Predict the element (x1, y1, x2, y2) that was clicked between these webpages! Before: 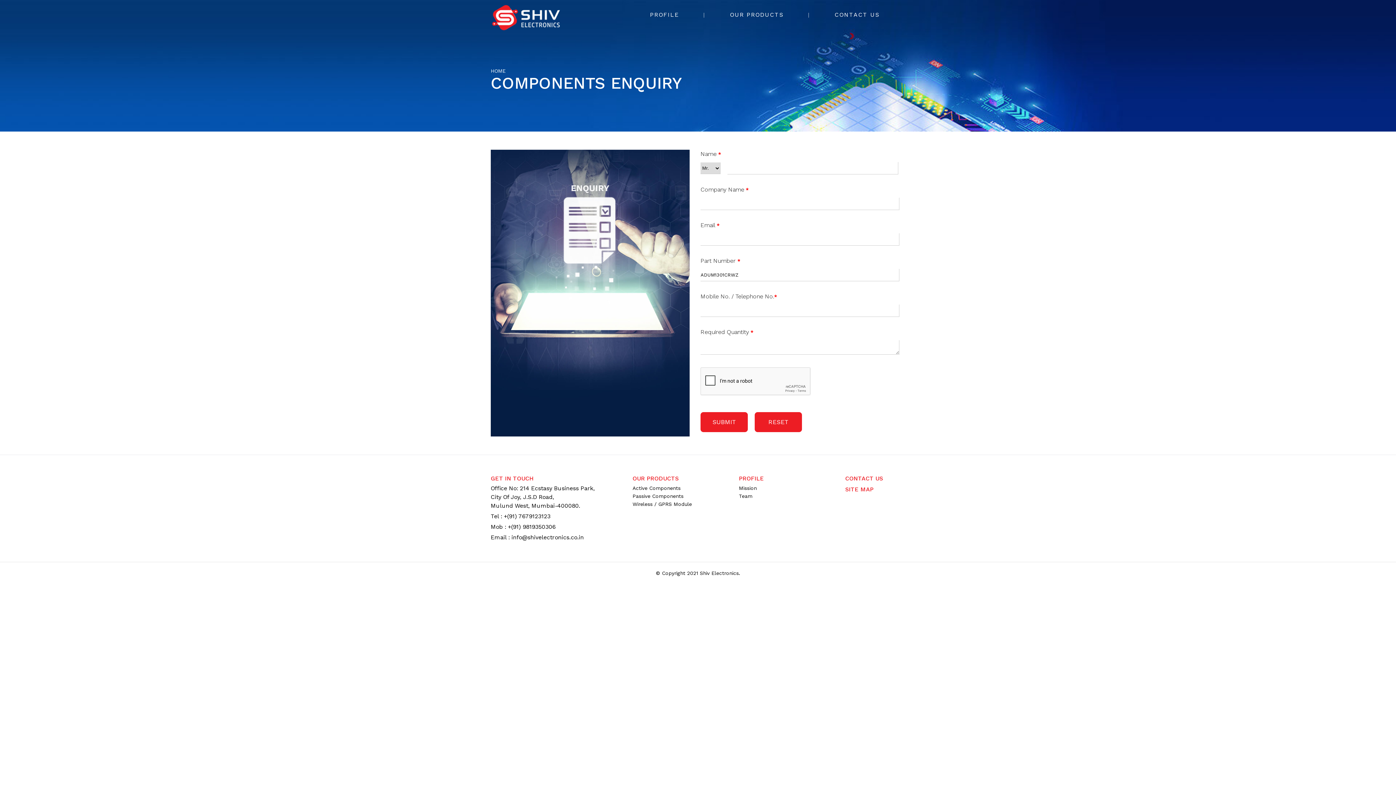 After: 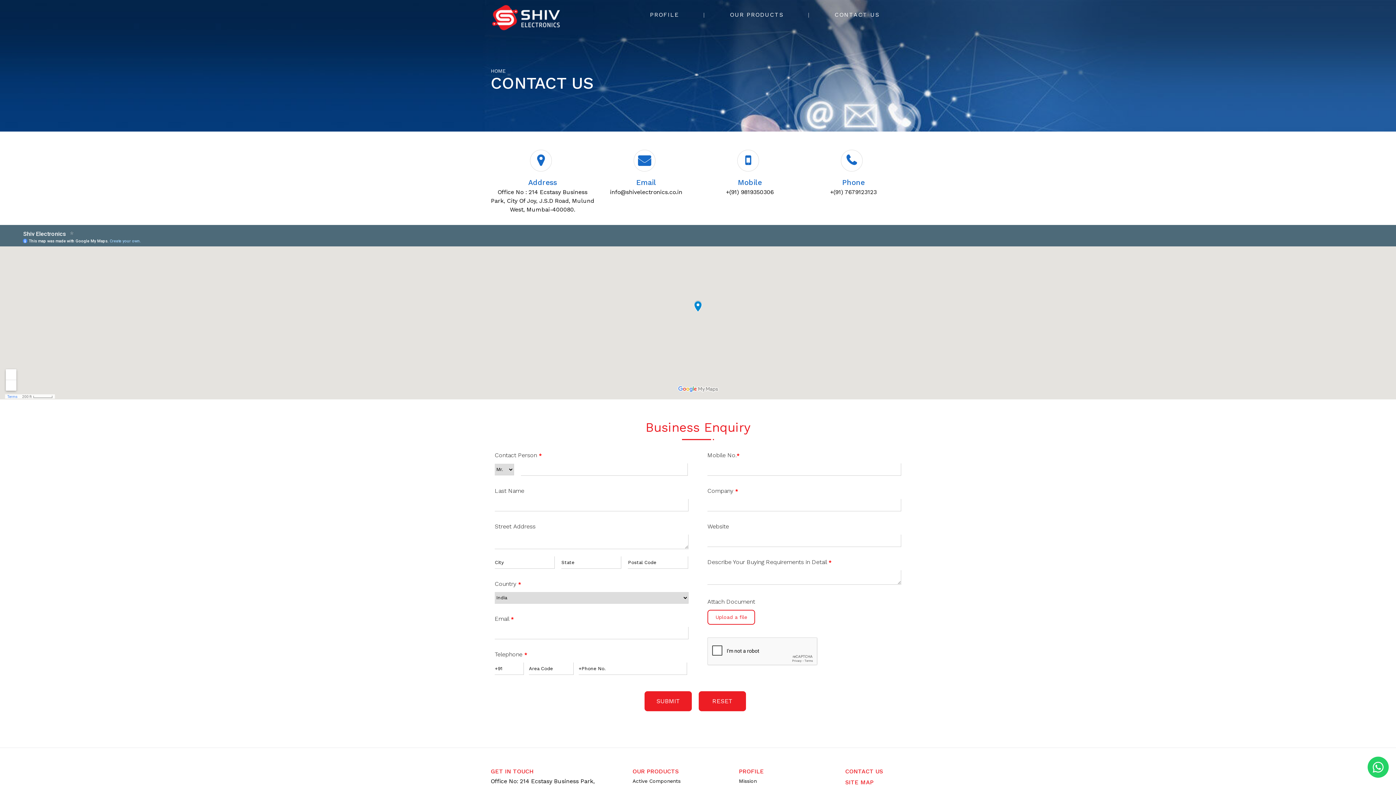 Action: bbox: (845, 475, 883, 482) label: CONTACT US